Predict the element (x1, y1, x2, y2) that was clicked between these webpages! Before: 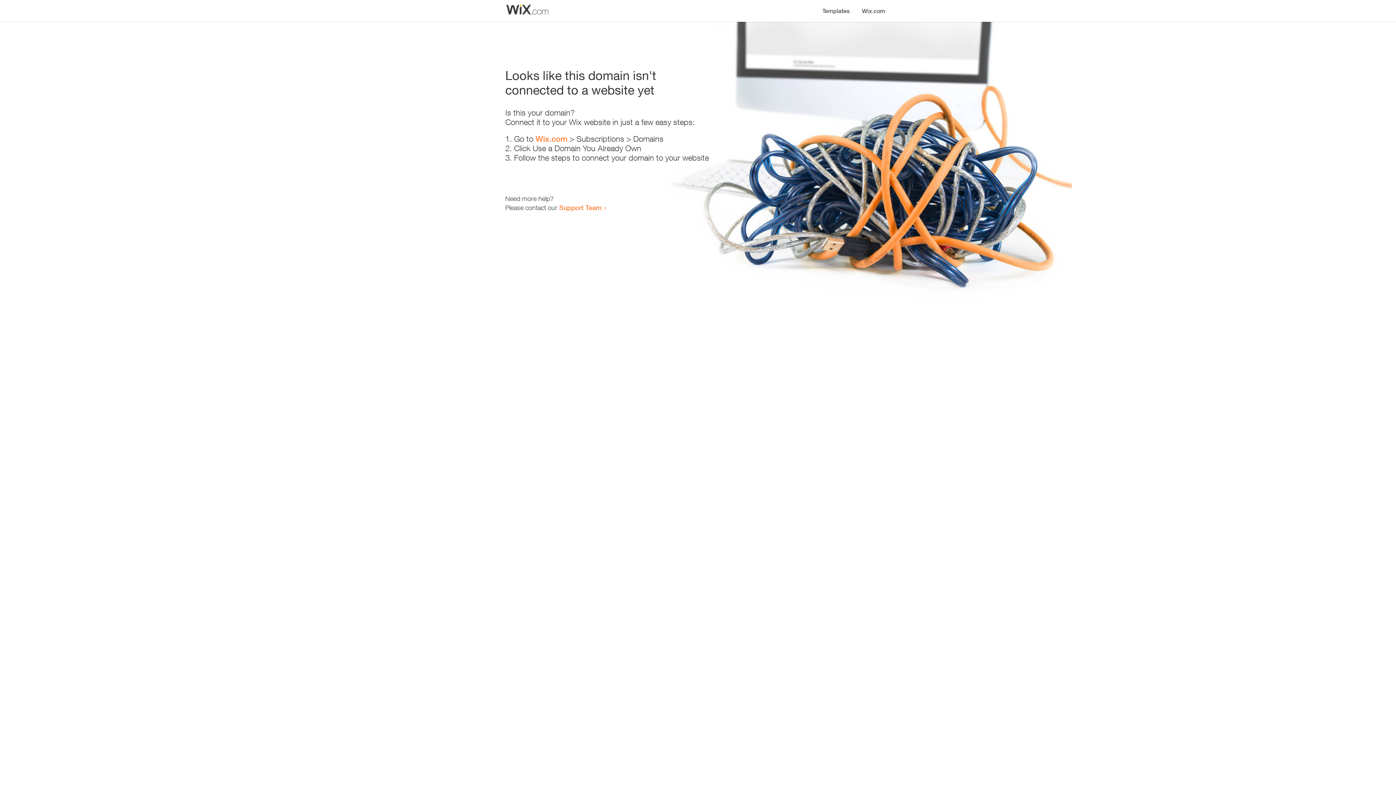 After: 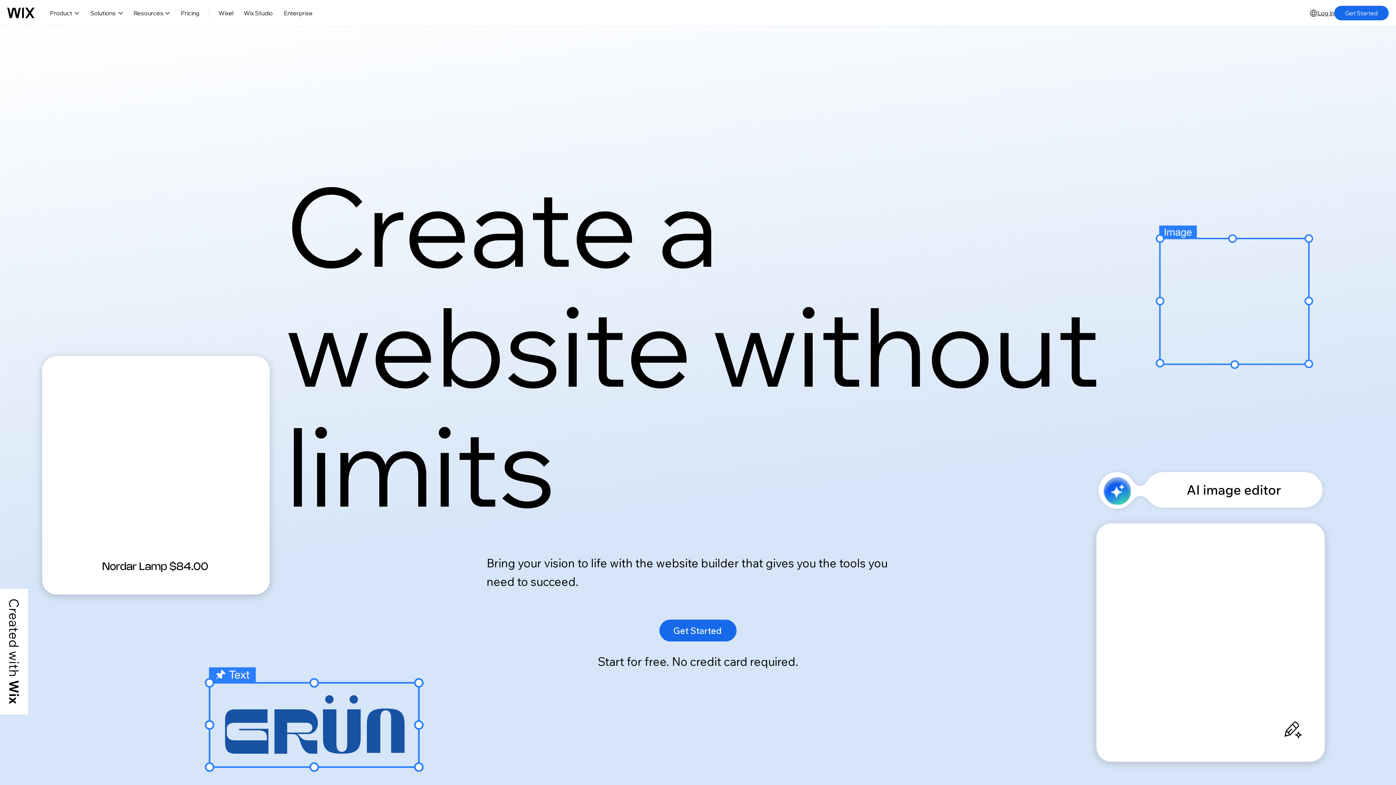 Action: bbox: (535, 134, 567, 143) label: Wix.com